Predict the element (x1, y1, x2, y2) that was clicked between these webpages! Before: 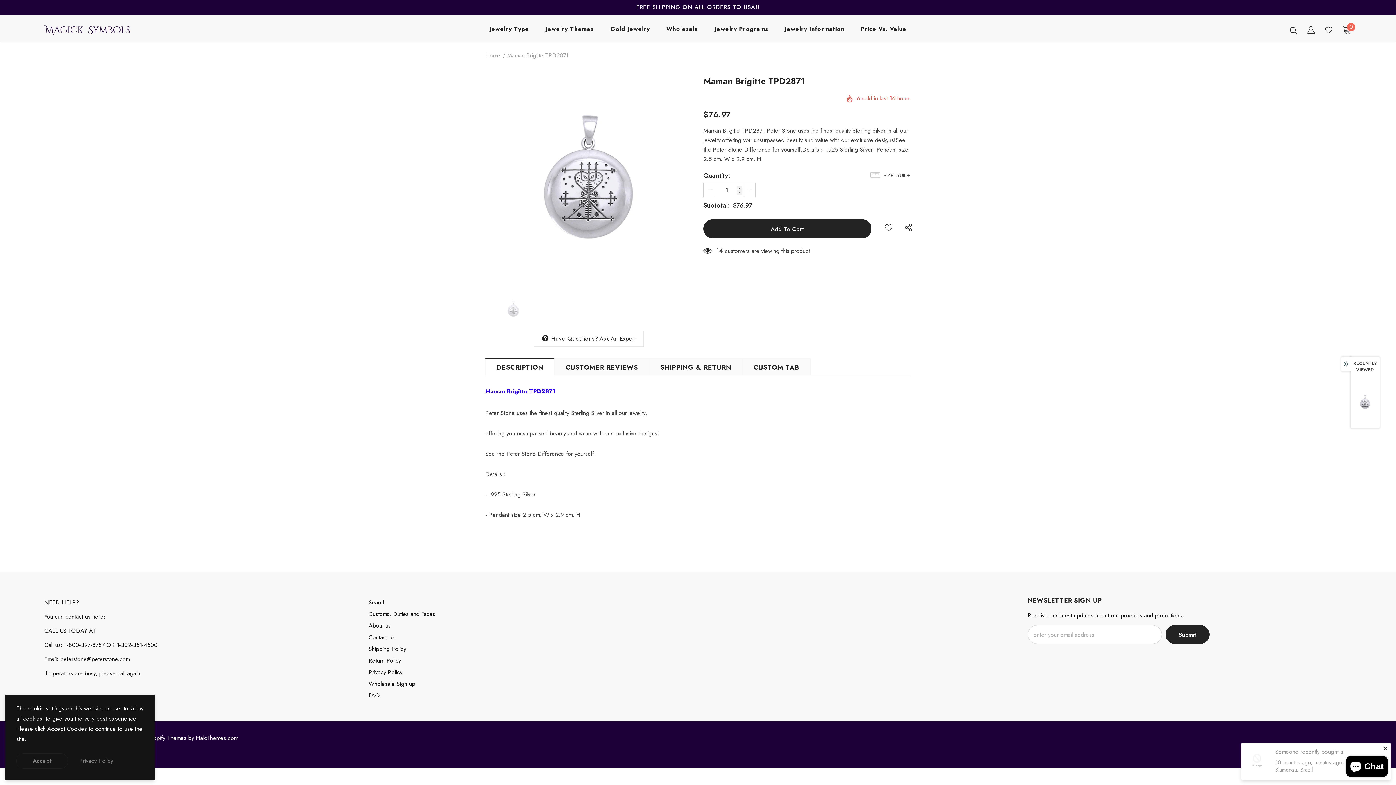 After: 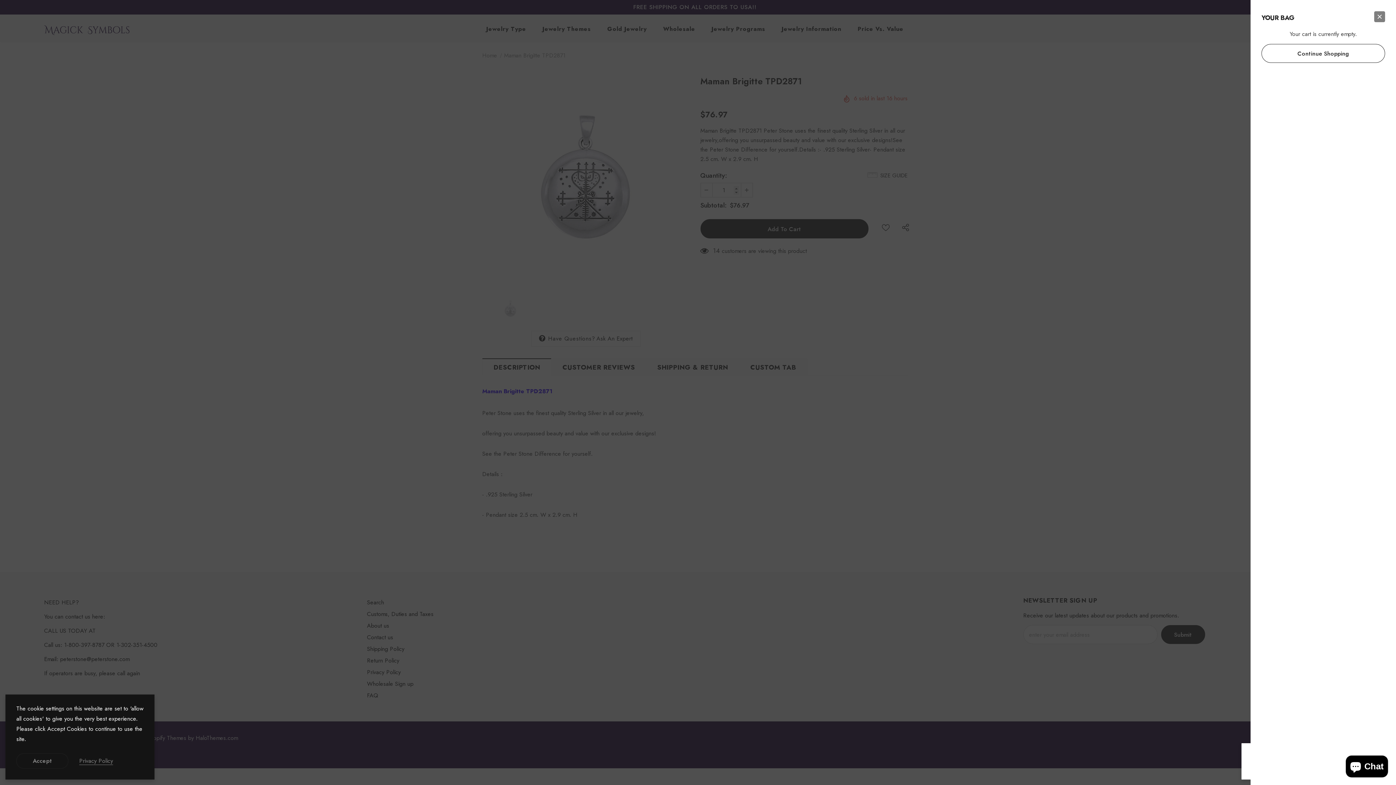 Action: label: 0 bbox: (1342, 25, 1351, 34)